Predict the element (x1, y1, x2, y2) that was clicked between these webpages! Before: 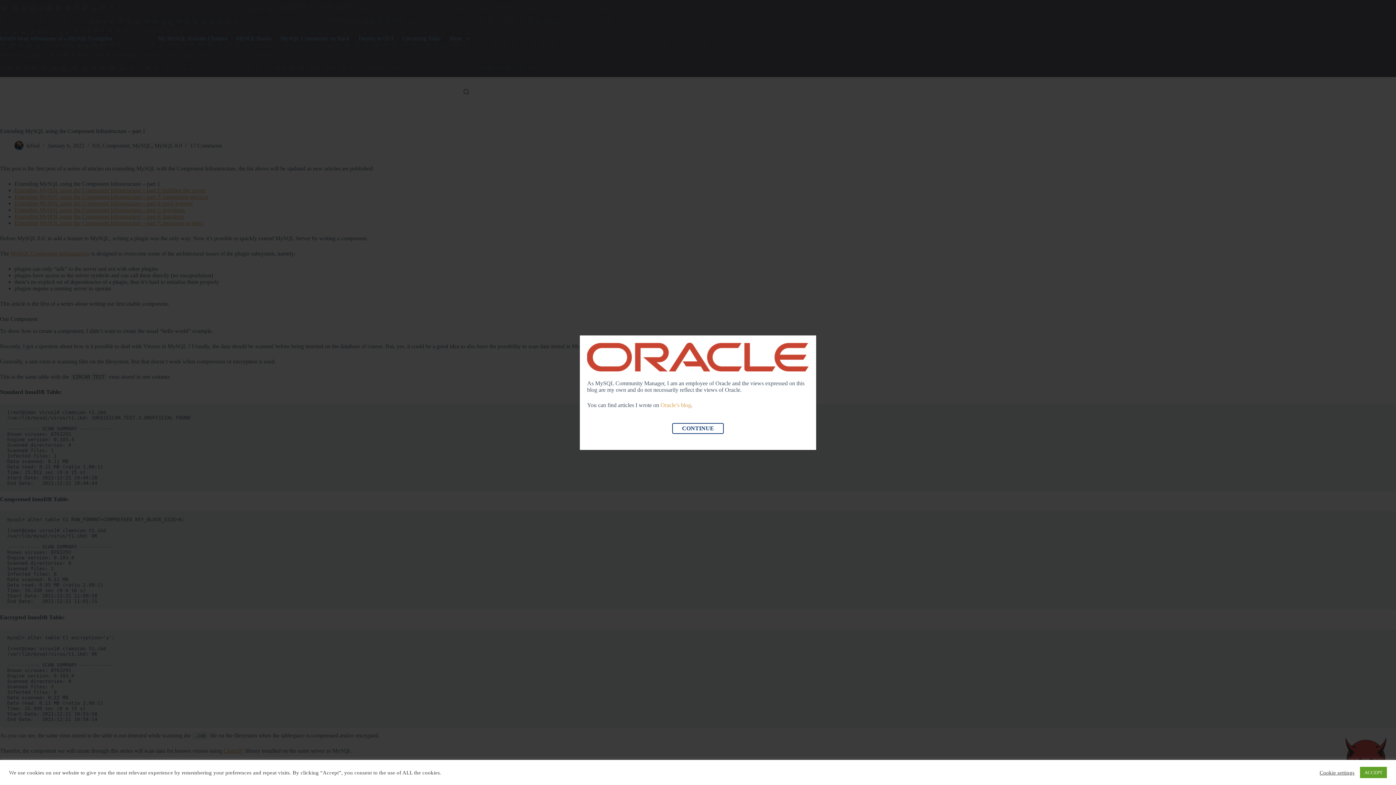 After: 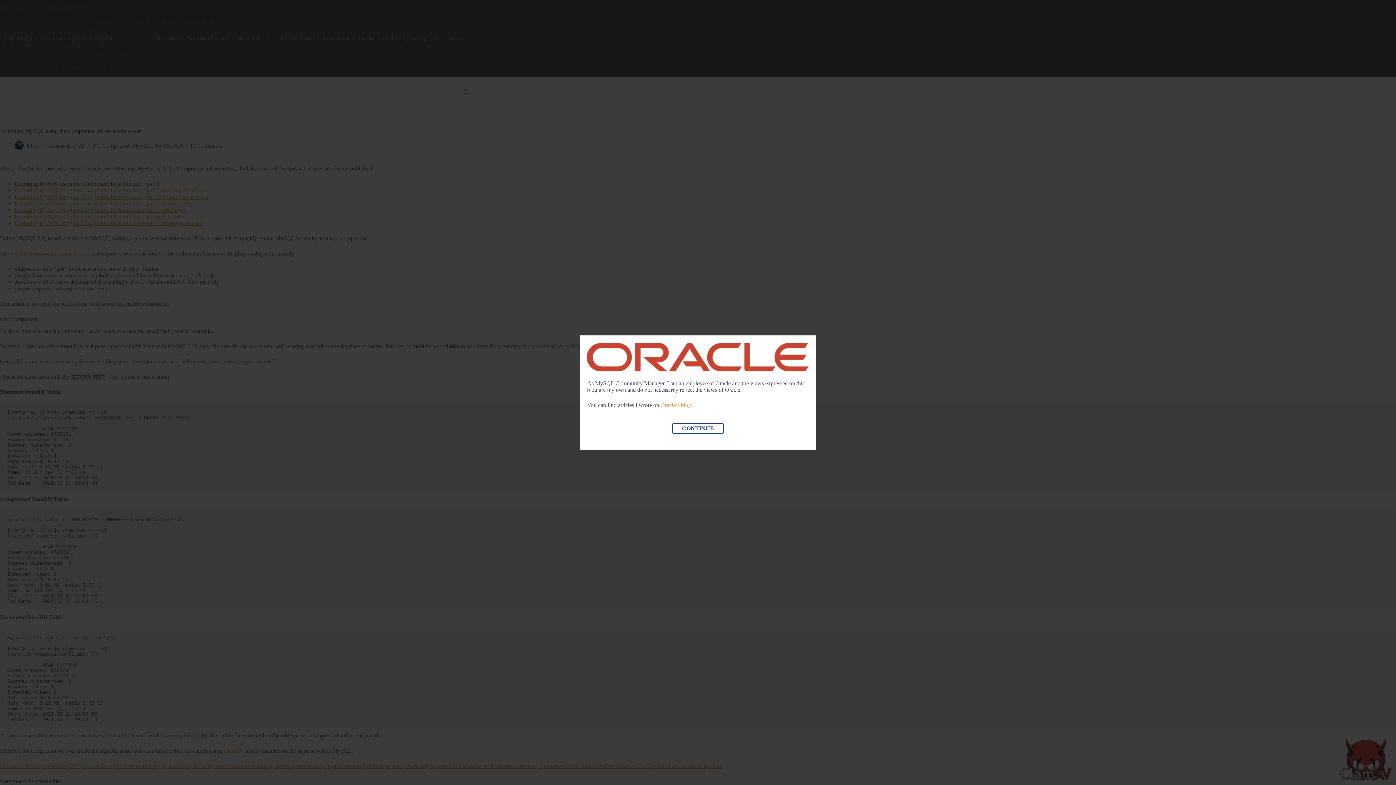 Action: label: ACCEPT bbox: (1360, 767, 1387, 778)